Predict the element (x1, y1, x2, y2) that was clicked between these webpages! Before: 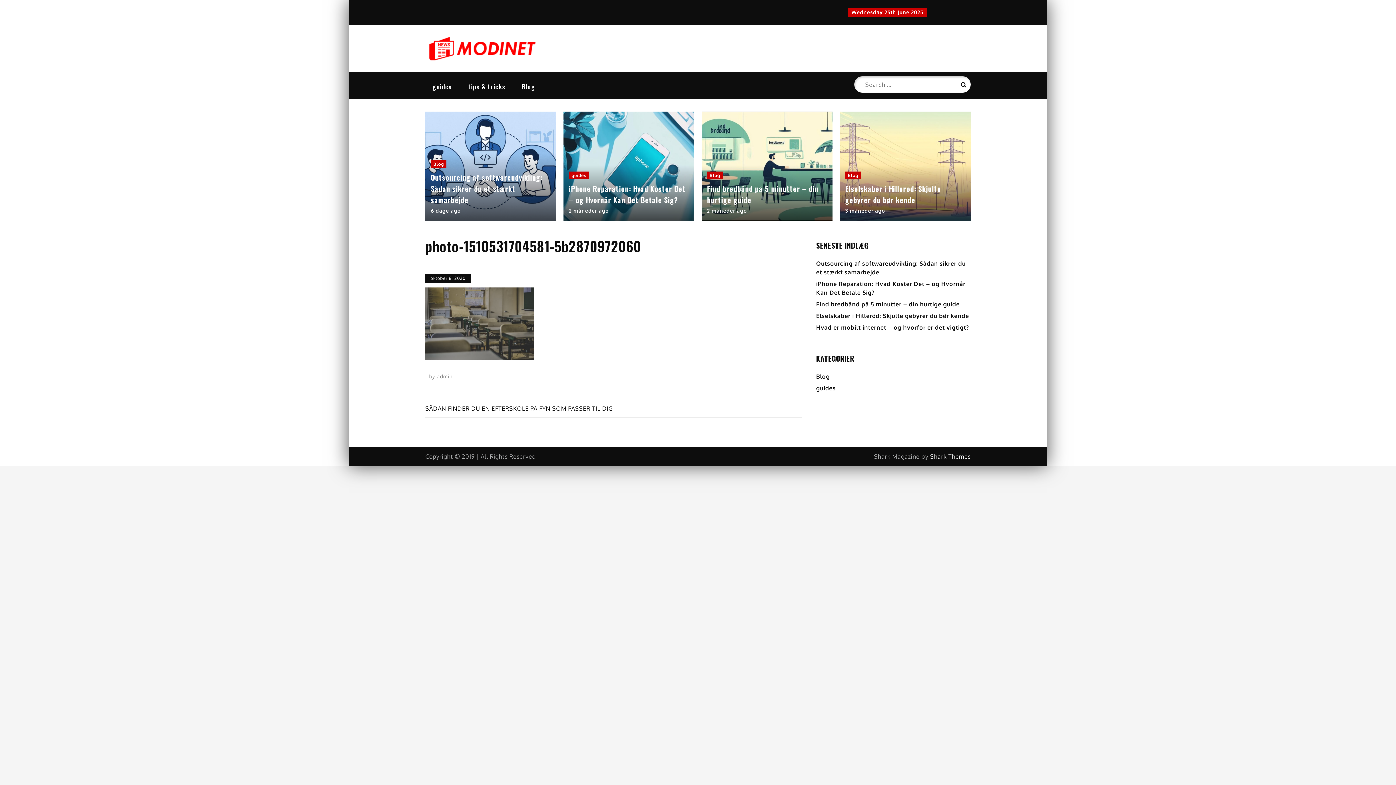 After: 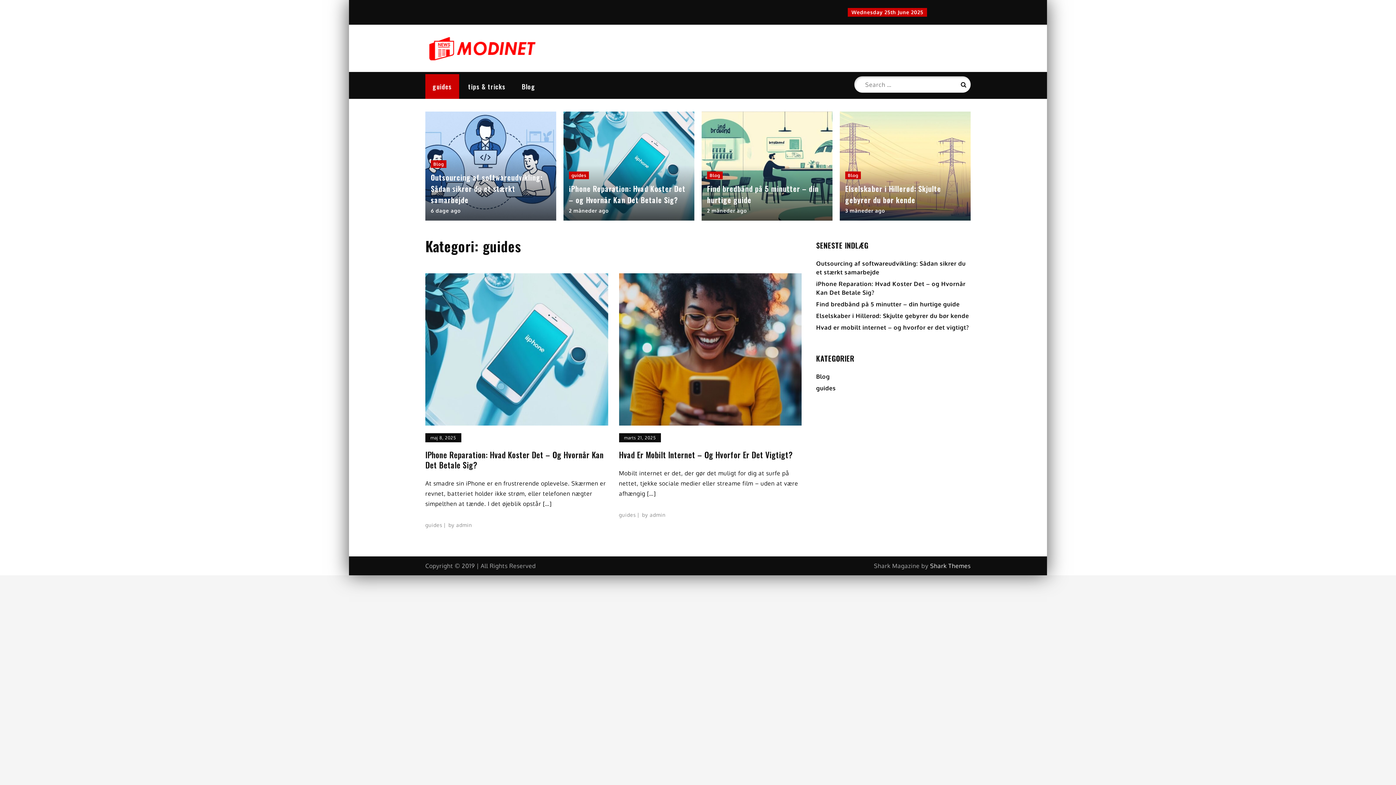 Action: label: guides bbox: (816, 384, 836, 392)